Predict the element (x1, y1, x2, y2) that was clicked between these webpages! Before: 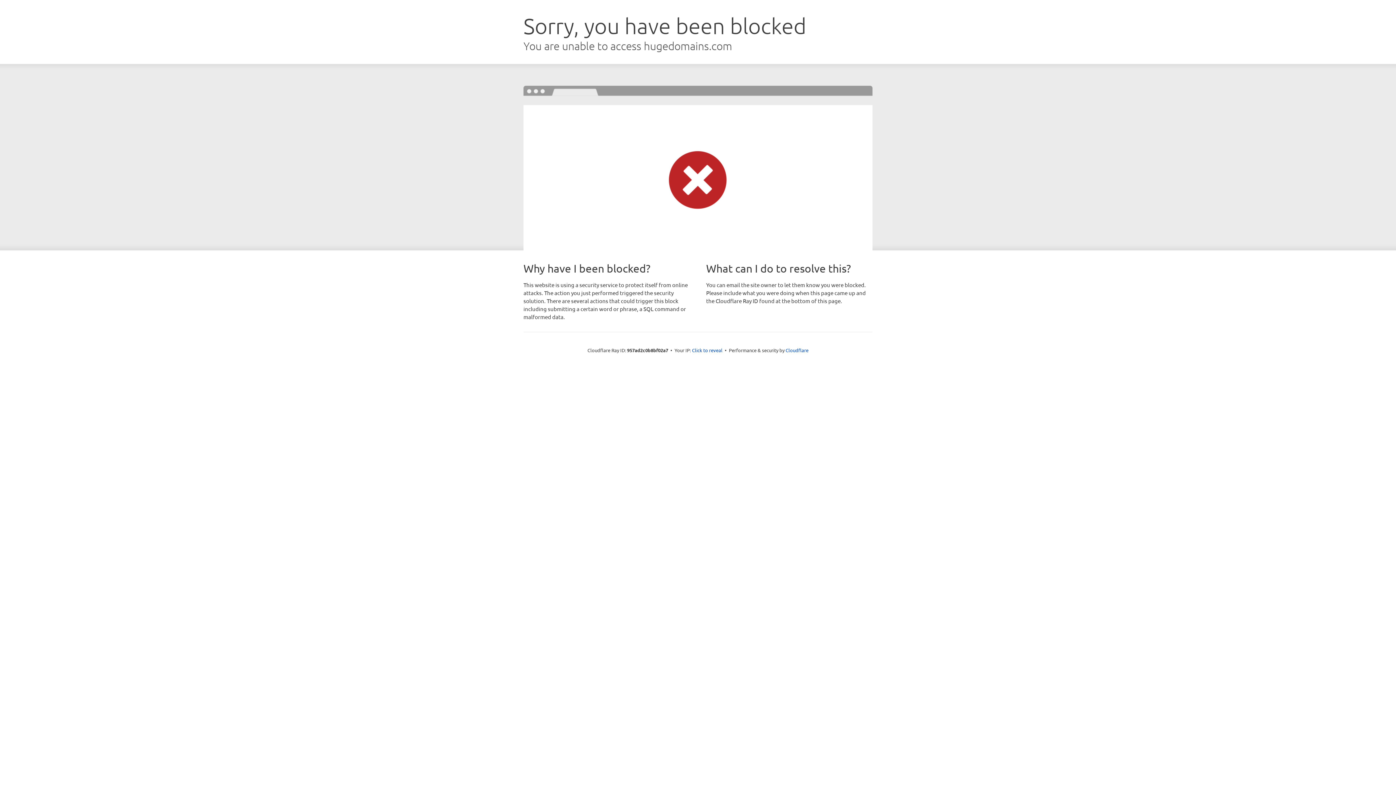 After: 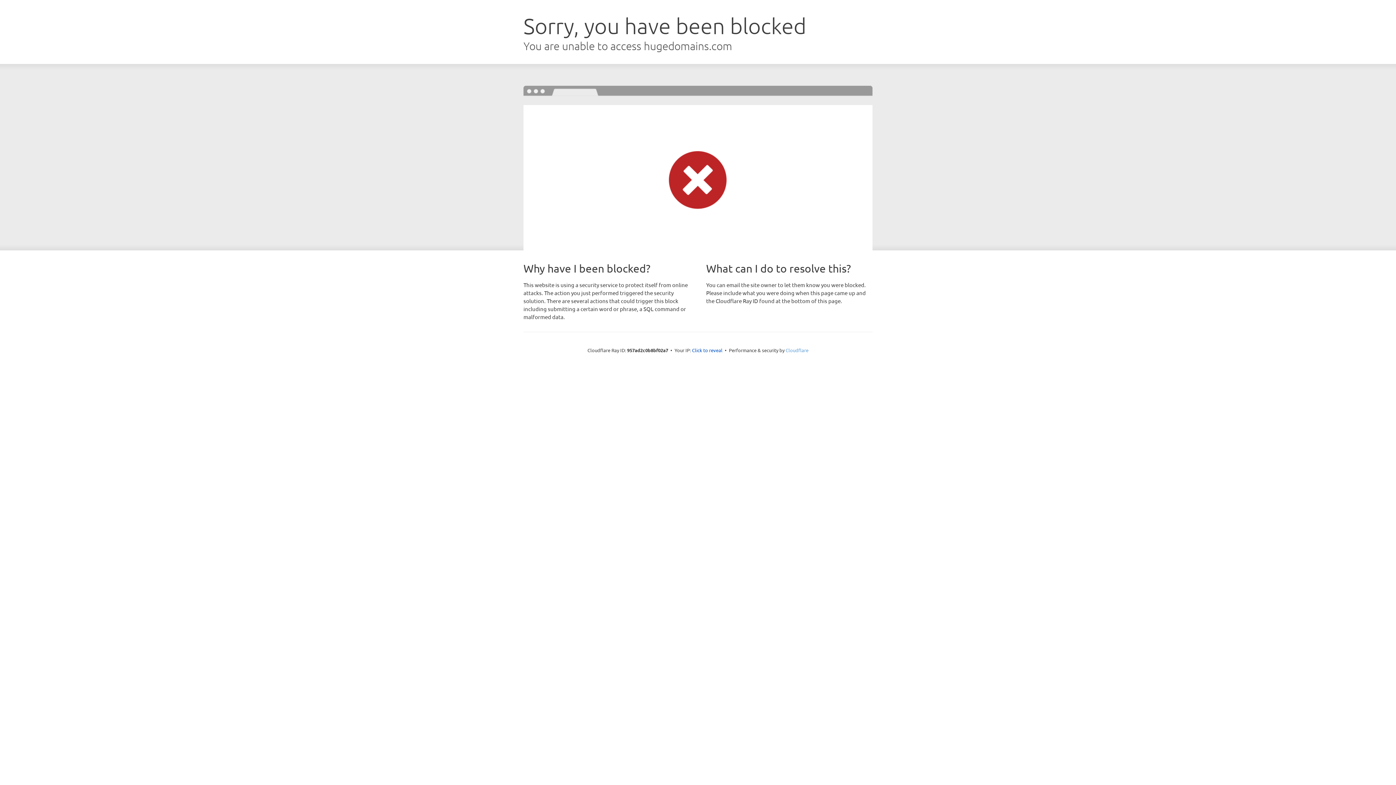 Action: label: Cloudflare bbox: (785, 347, 808, 353)